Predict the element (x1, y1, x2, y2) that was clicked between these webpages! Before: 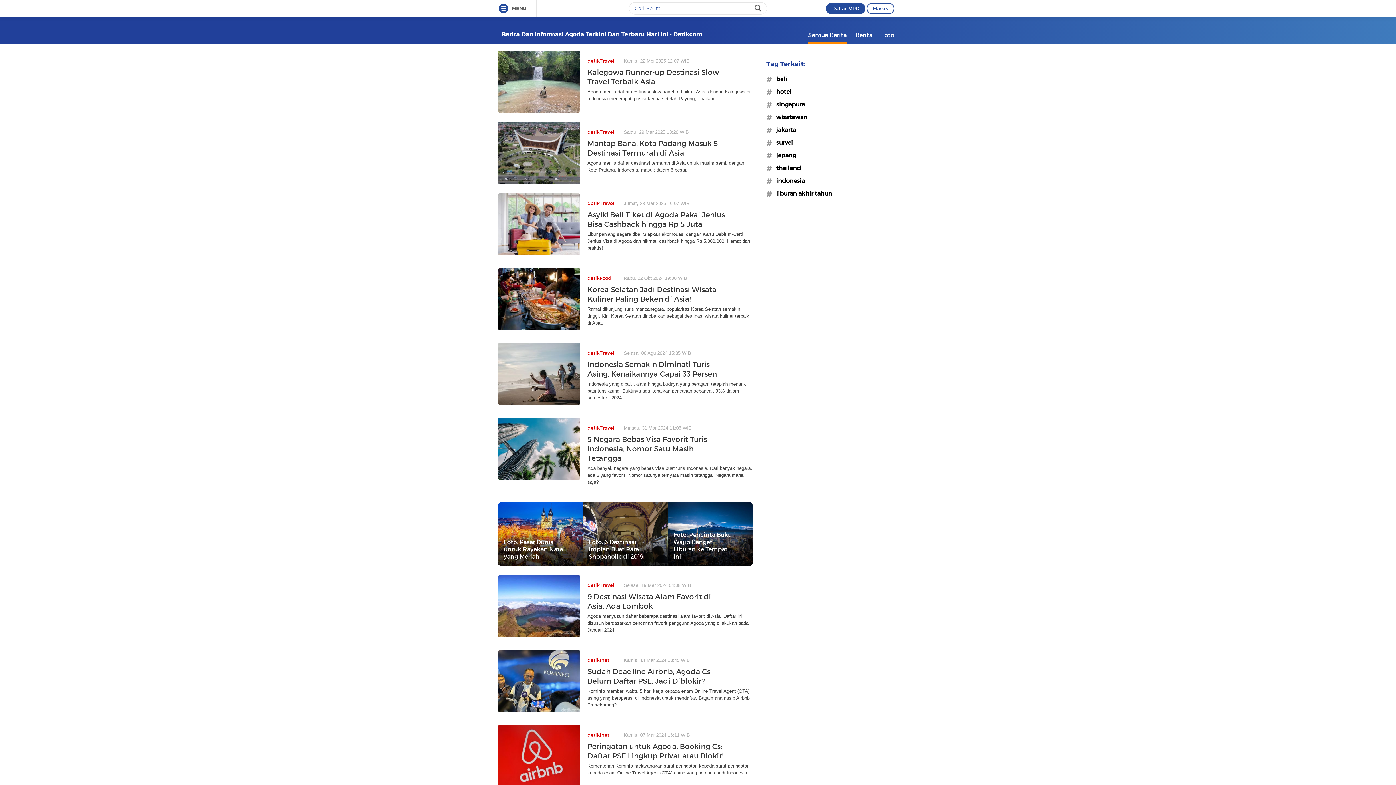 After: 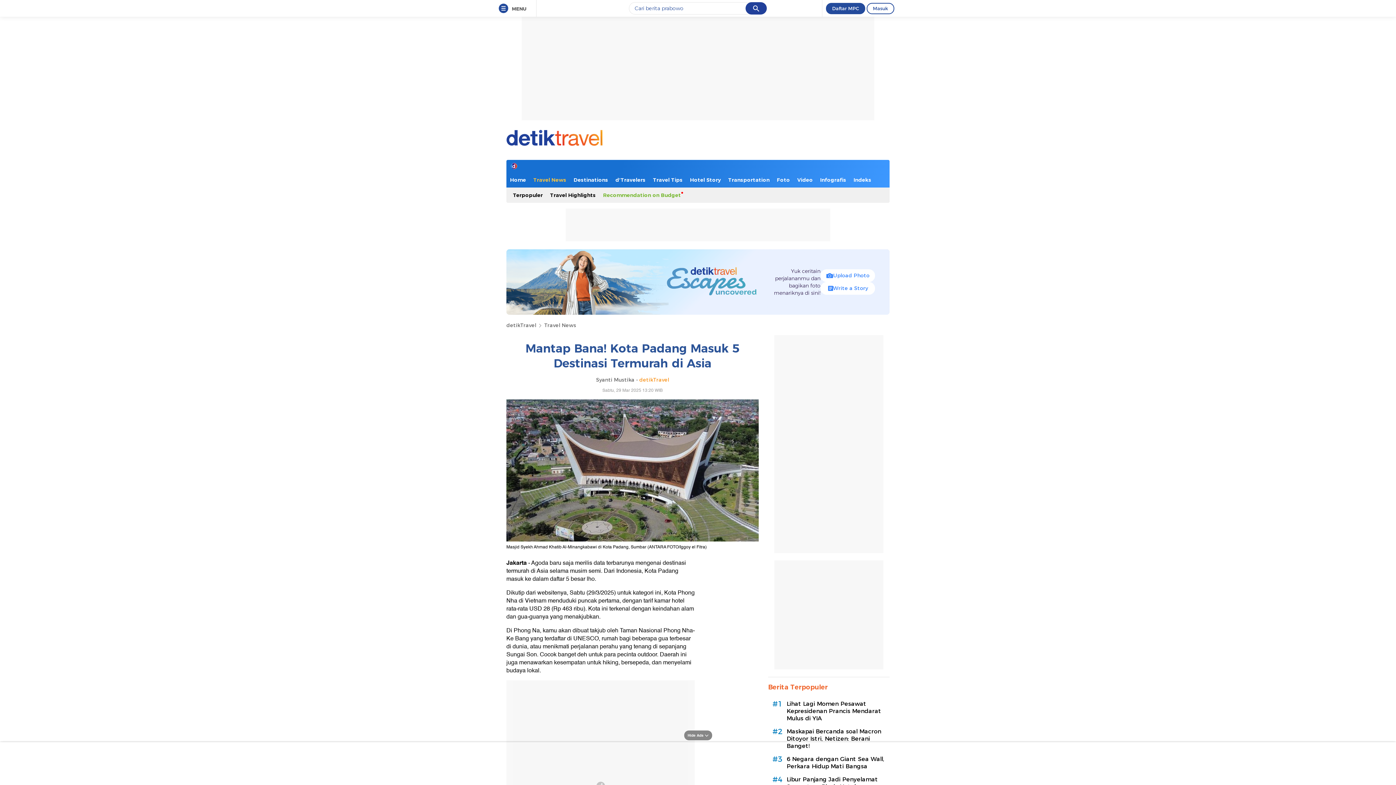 Action: bbox: (498, 122, 752, 184) label: detikTravelSabtu, 29 Mar 2025 13:20 WIB
Mantap Bana! Kota Padang Masuk 5 Destinasi Termurah di Asia

Agoda merilis daftar destinasi termurah di Asia untuk musim semi, dengan Kota Padang, Indonesia, masuk dalam 5 besar.